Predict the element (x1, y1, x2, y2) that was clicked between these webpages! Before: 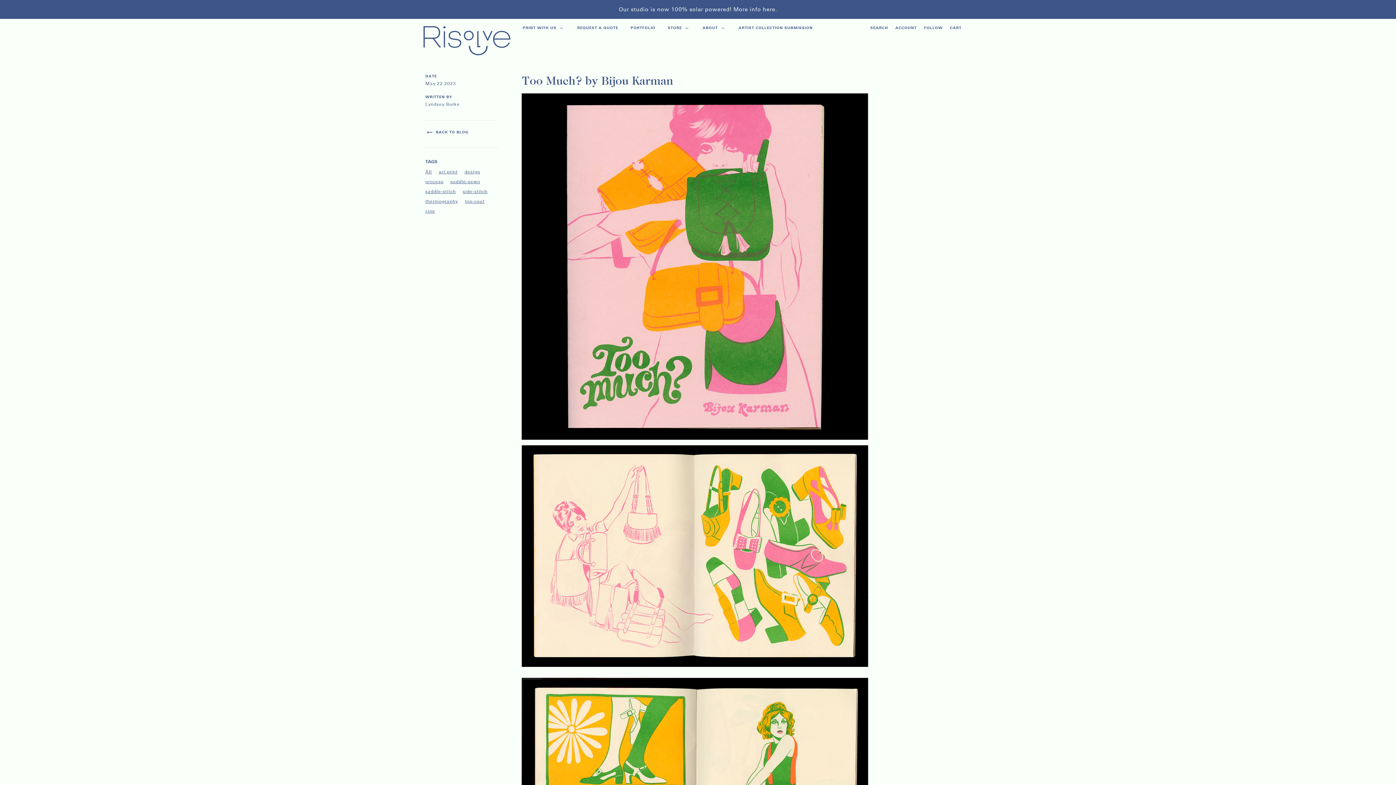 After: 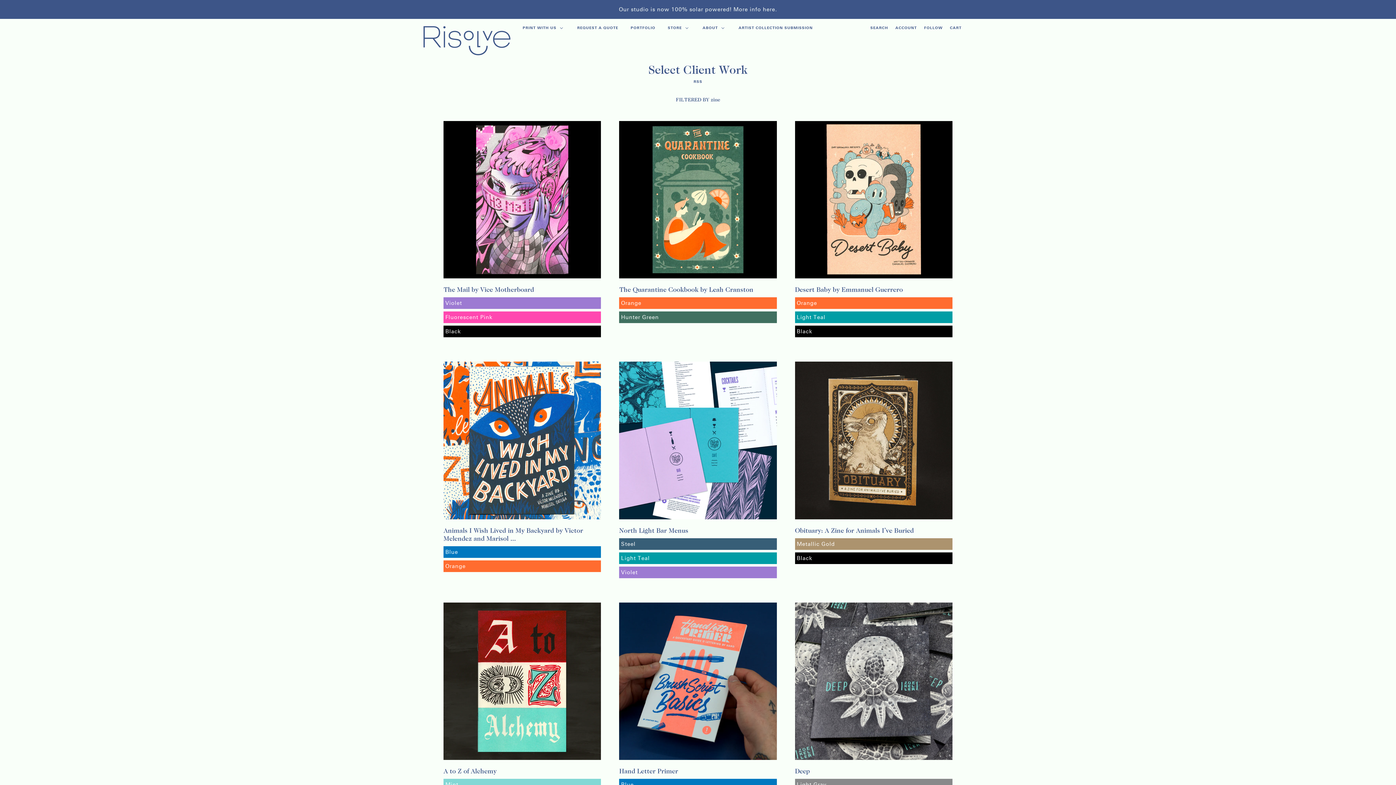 Action: label: zine bbox: (425, 208, 435, 214)